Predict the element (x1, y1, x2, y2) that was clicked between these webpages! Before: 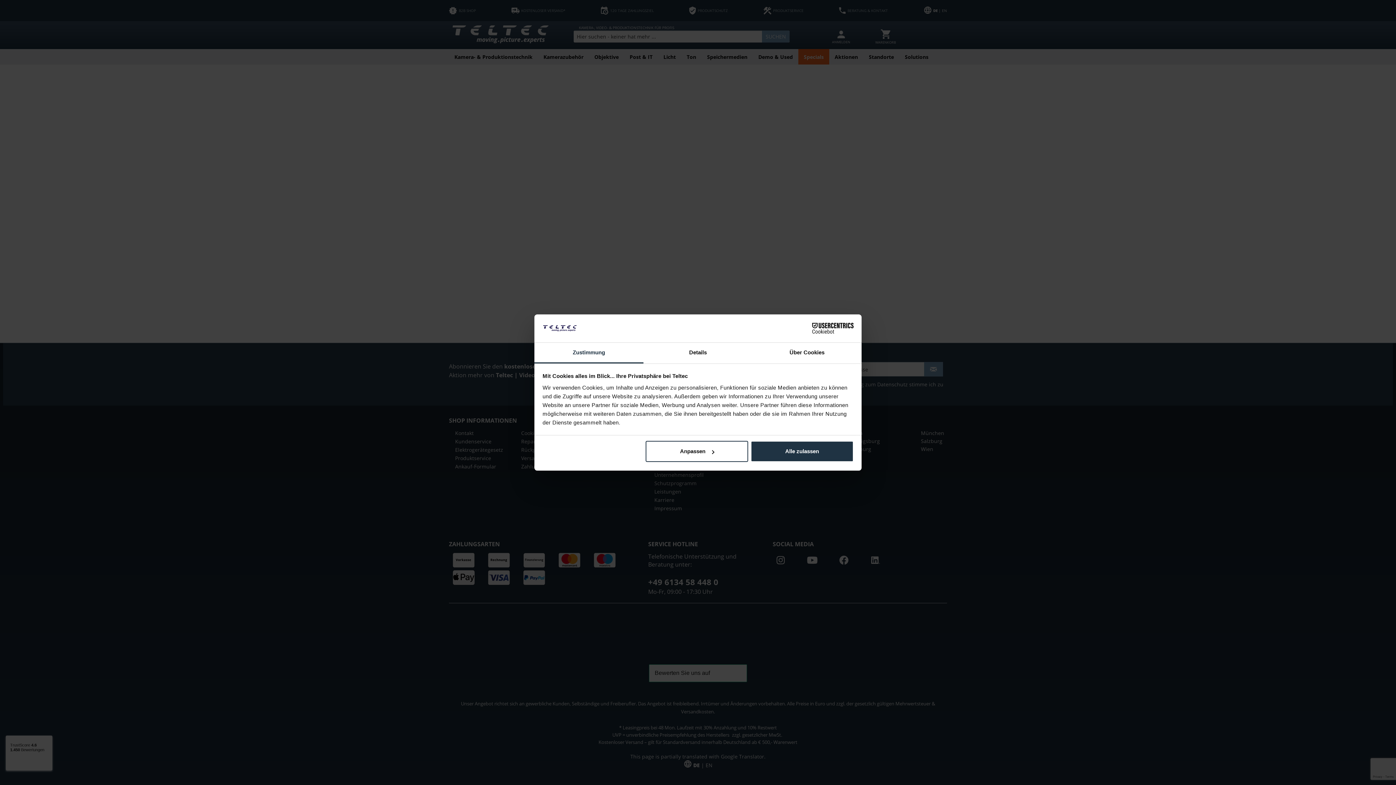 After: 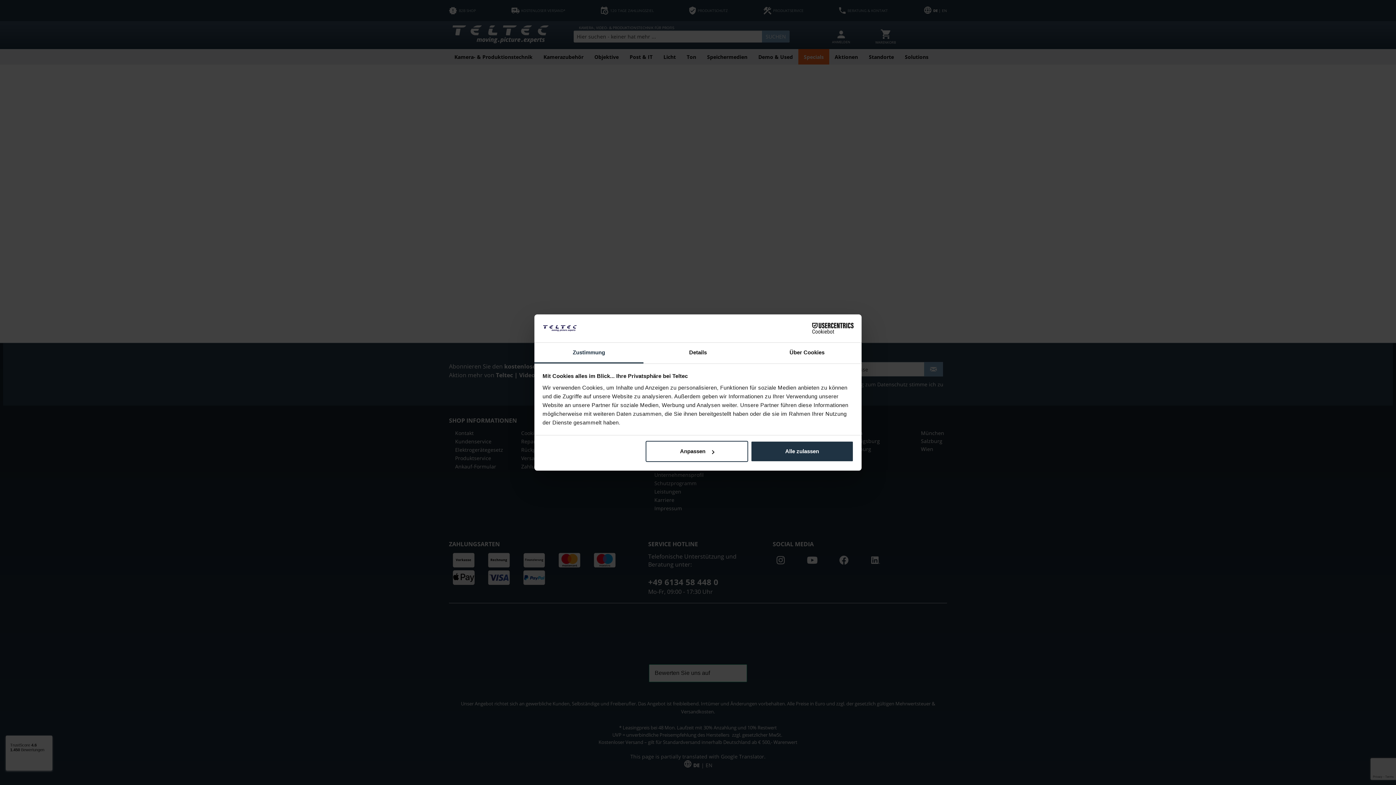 Action: bbox: (534, 342, 643, 363) label: Zustimmung